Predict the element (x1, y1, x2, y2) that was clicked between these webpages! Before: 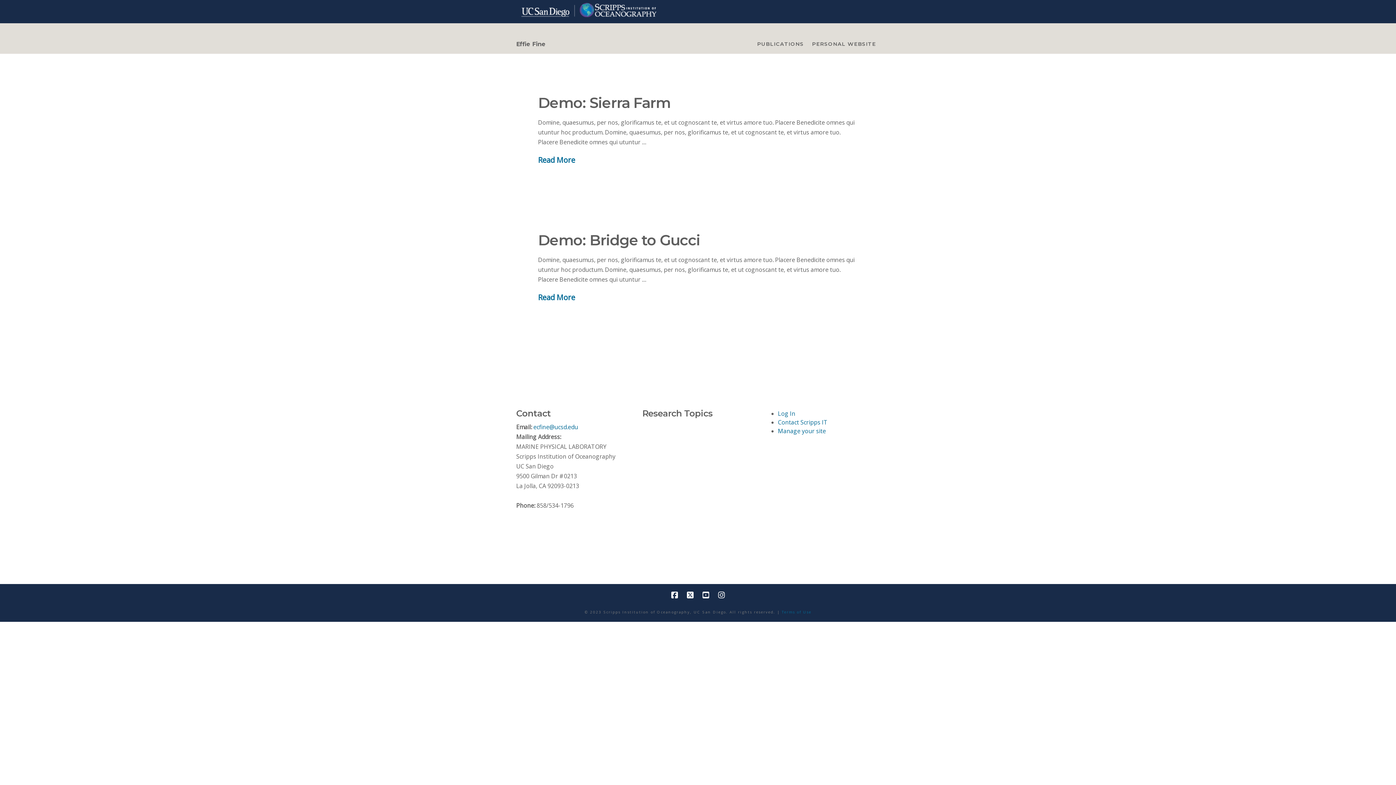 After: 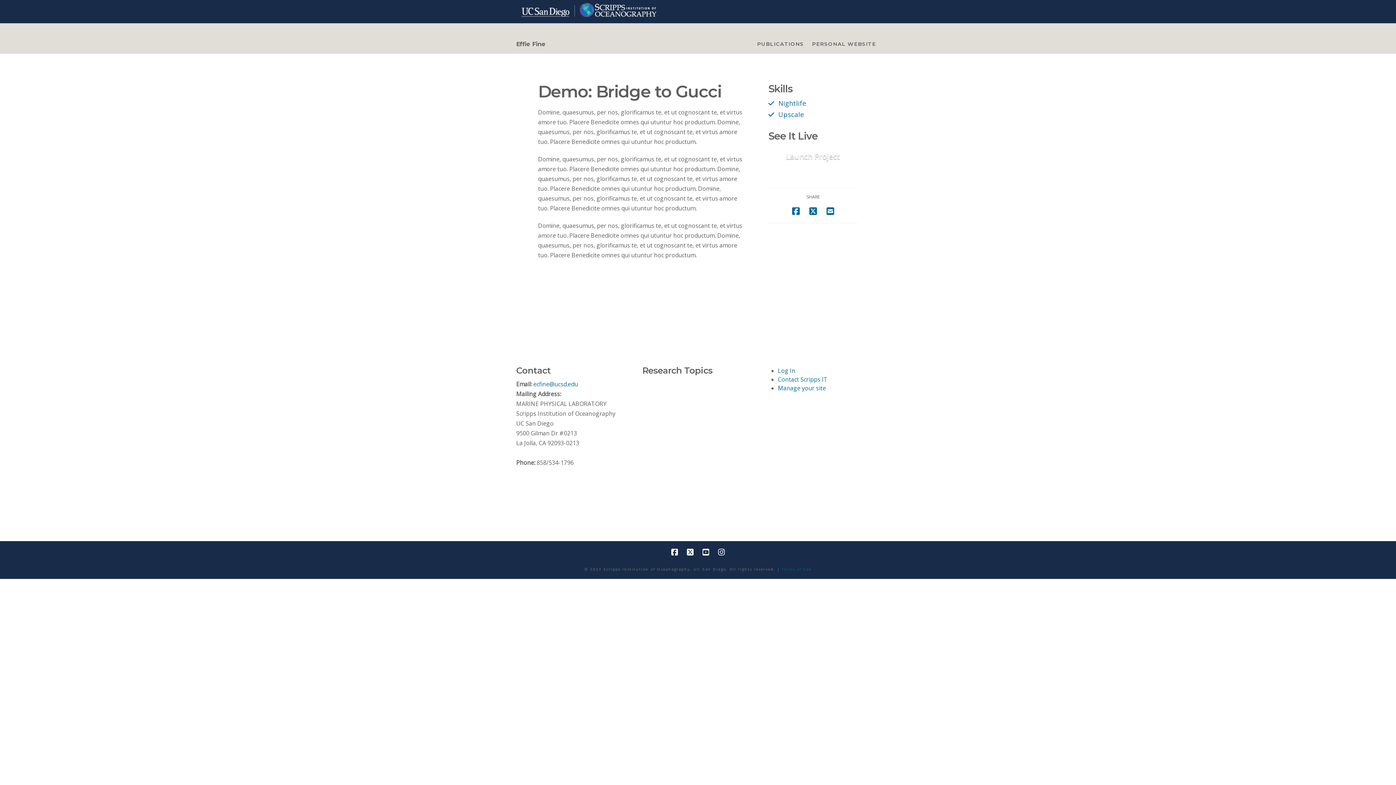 Action: bbox: (538, 231, 700, 249) label: Demo: Bridge to Gucci